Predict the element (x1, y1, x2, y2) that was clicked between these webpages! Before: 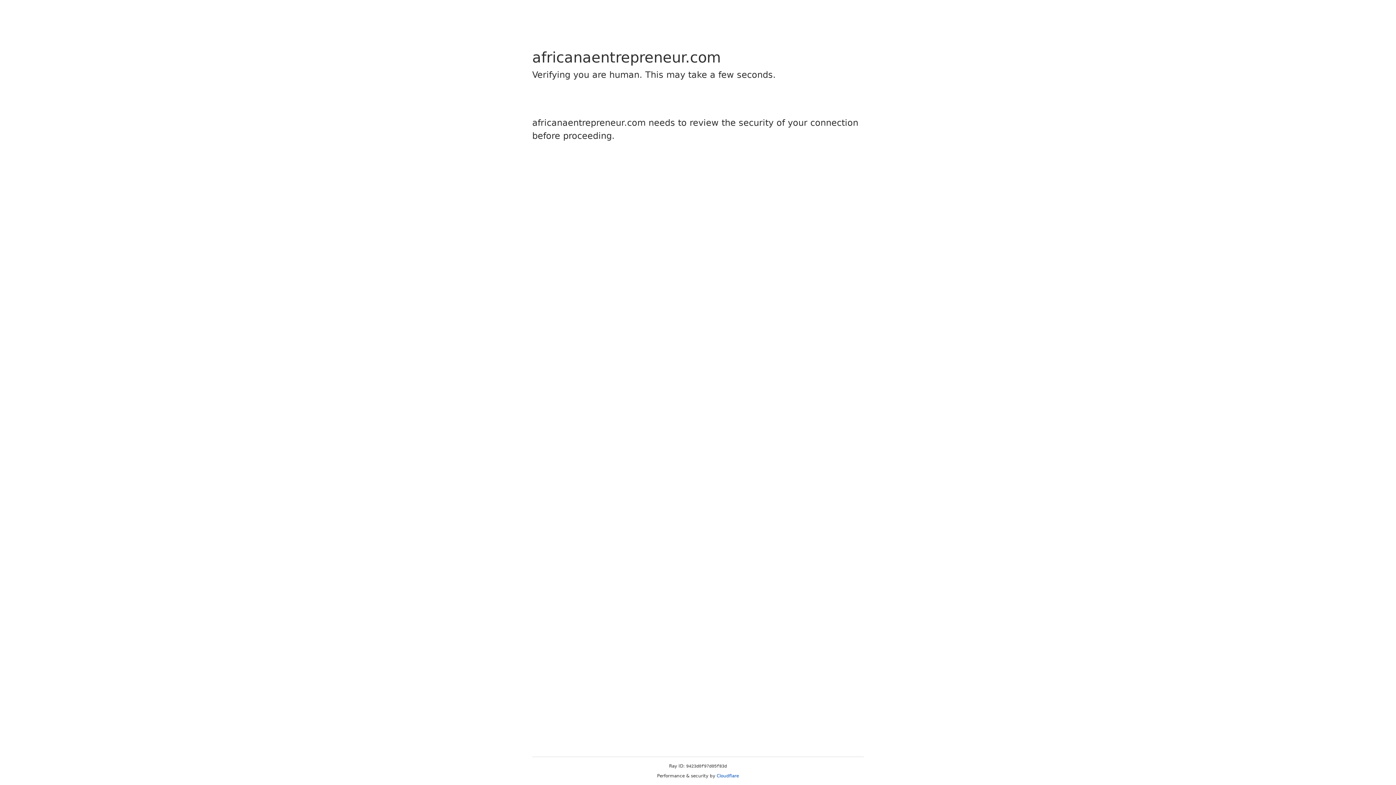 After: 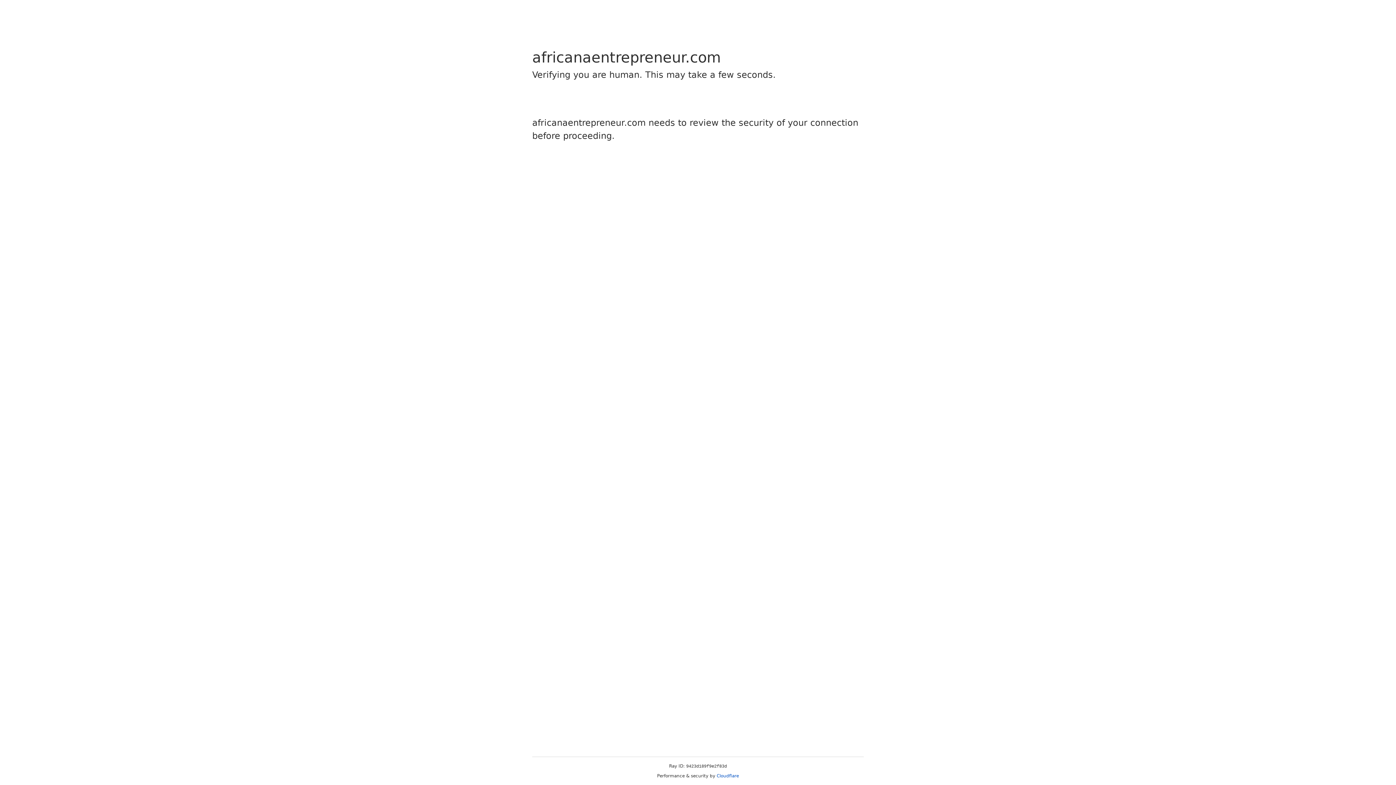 Action: label: Cloudflare bbox: (716, 773, 739, 778)